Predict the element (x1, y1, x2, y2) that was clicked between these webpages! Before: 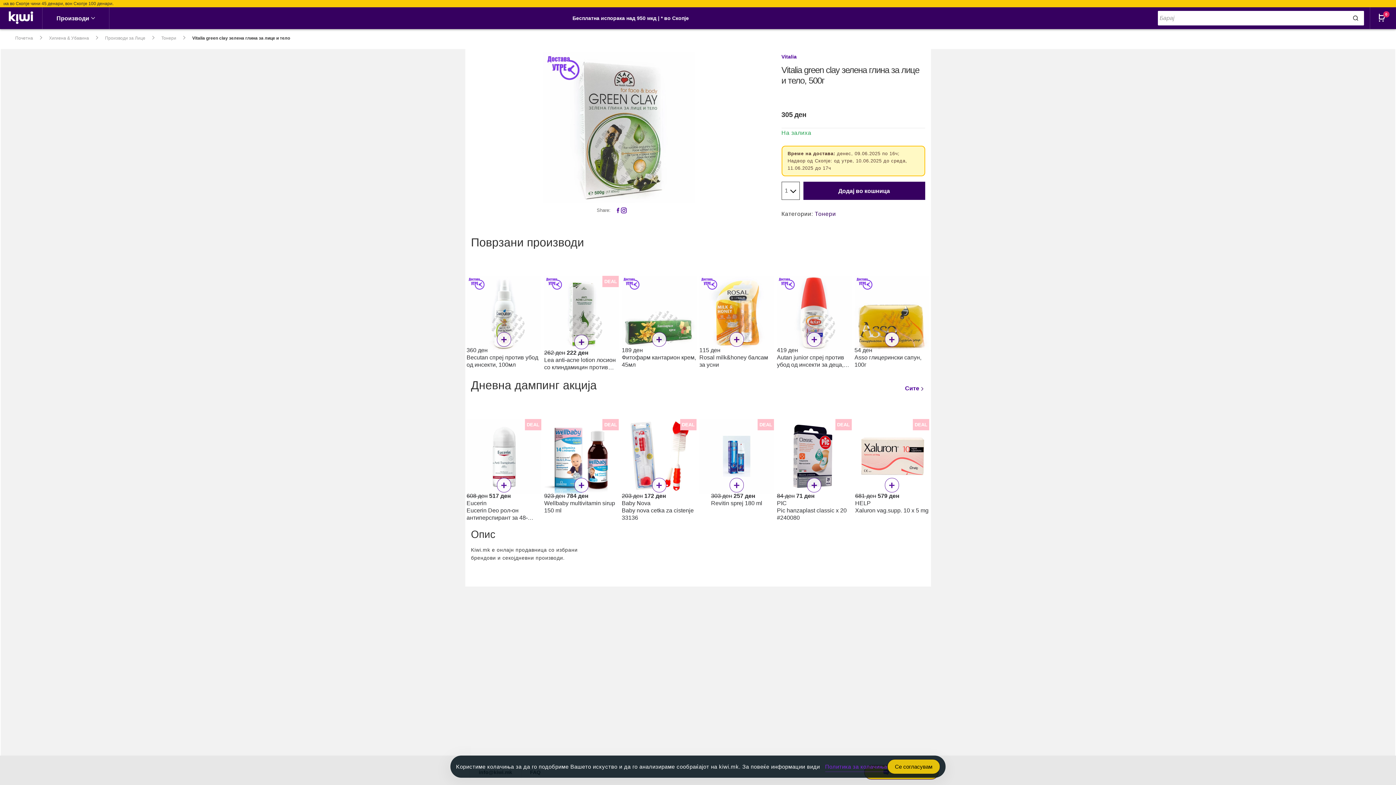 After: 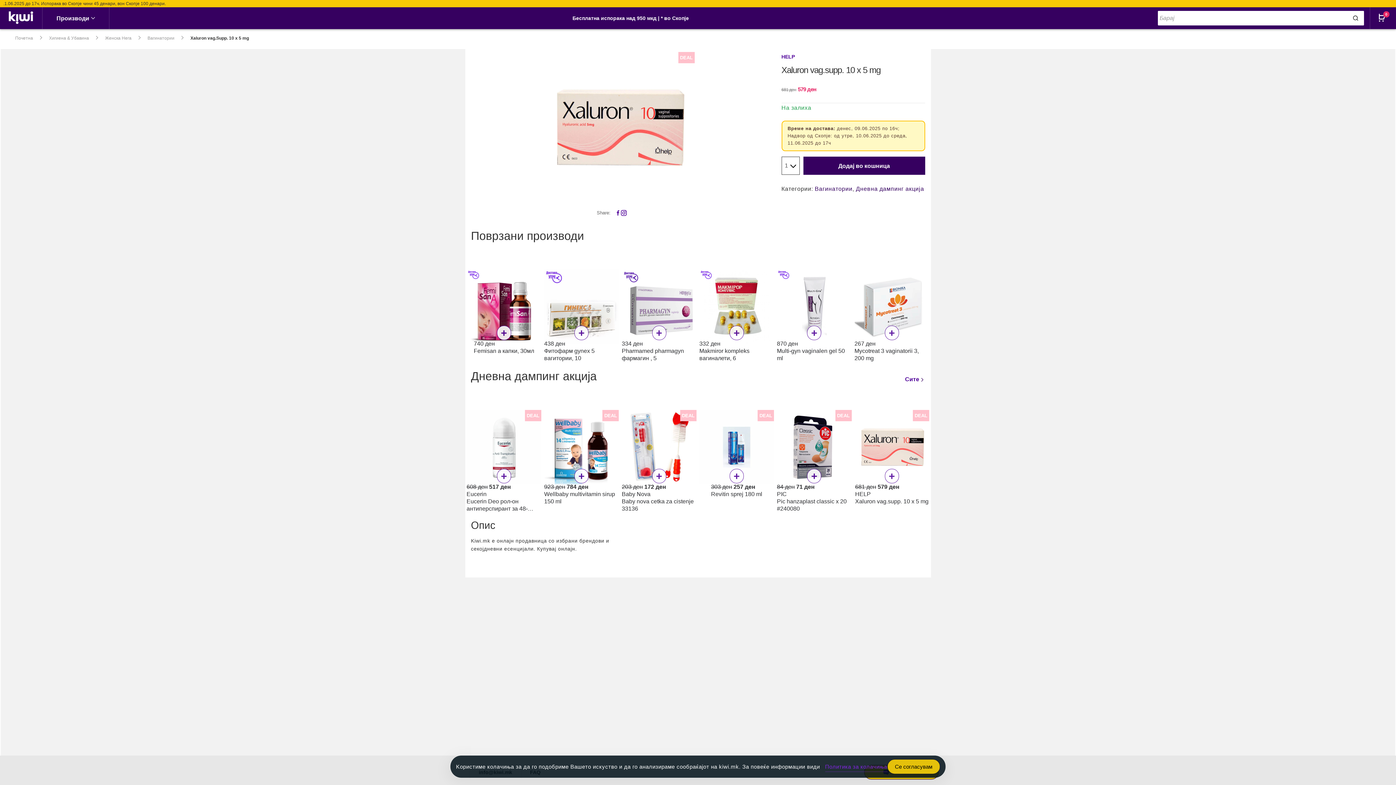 Action: bbox: (854, 419, 929, 496) label: DEAL